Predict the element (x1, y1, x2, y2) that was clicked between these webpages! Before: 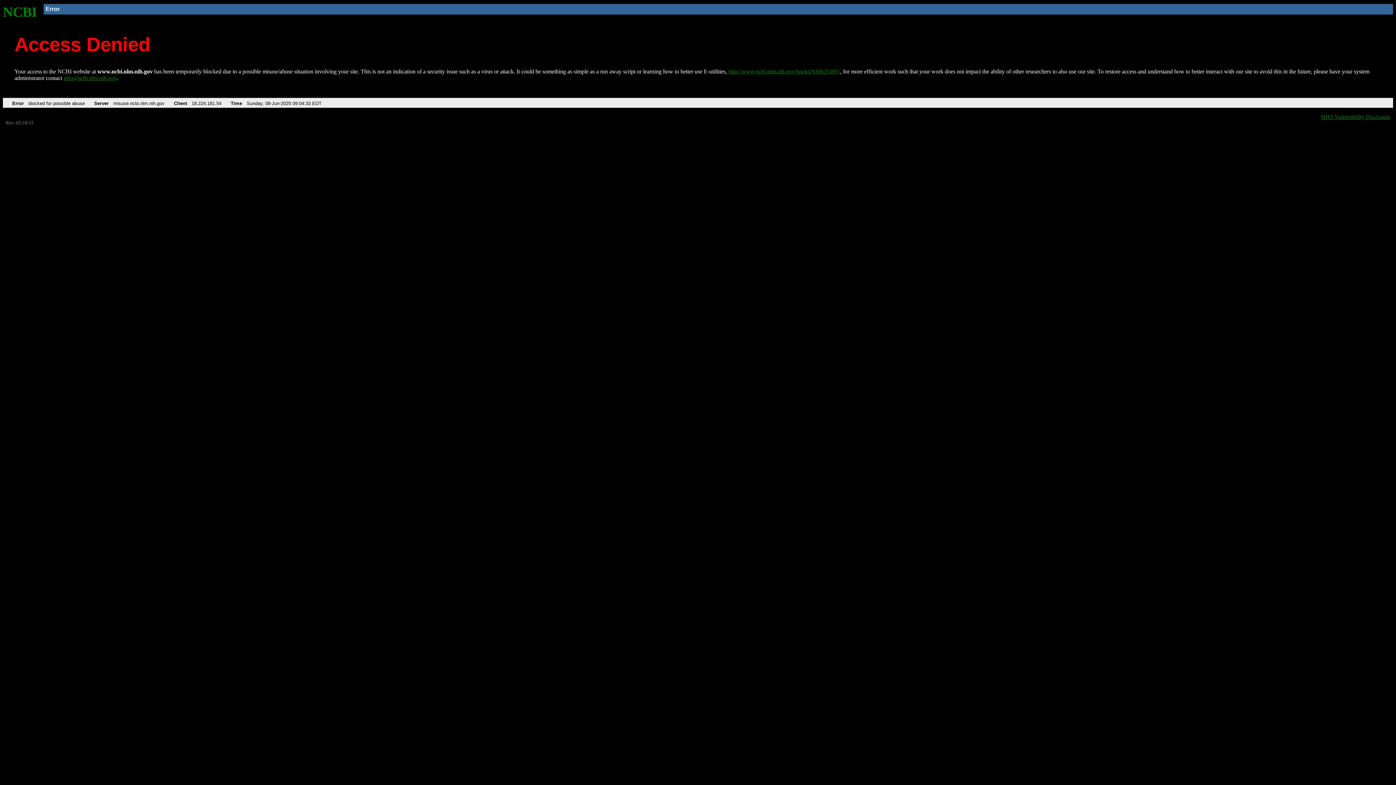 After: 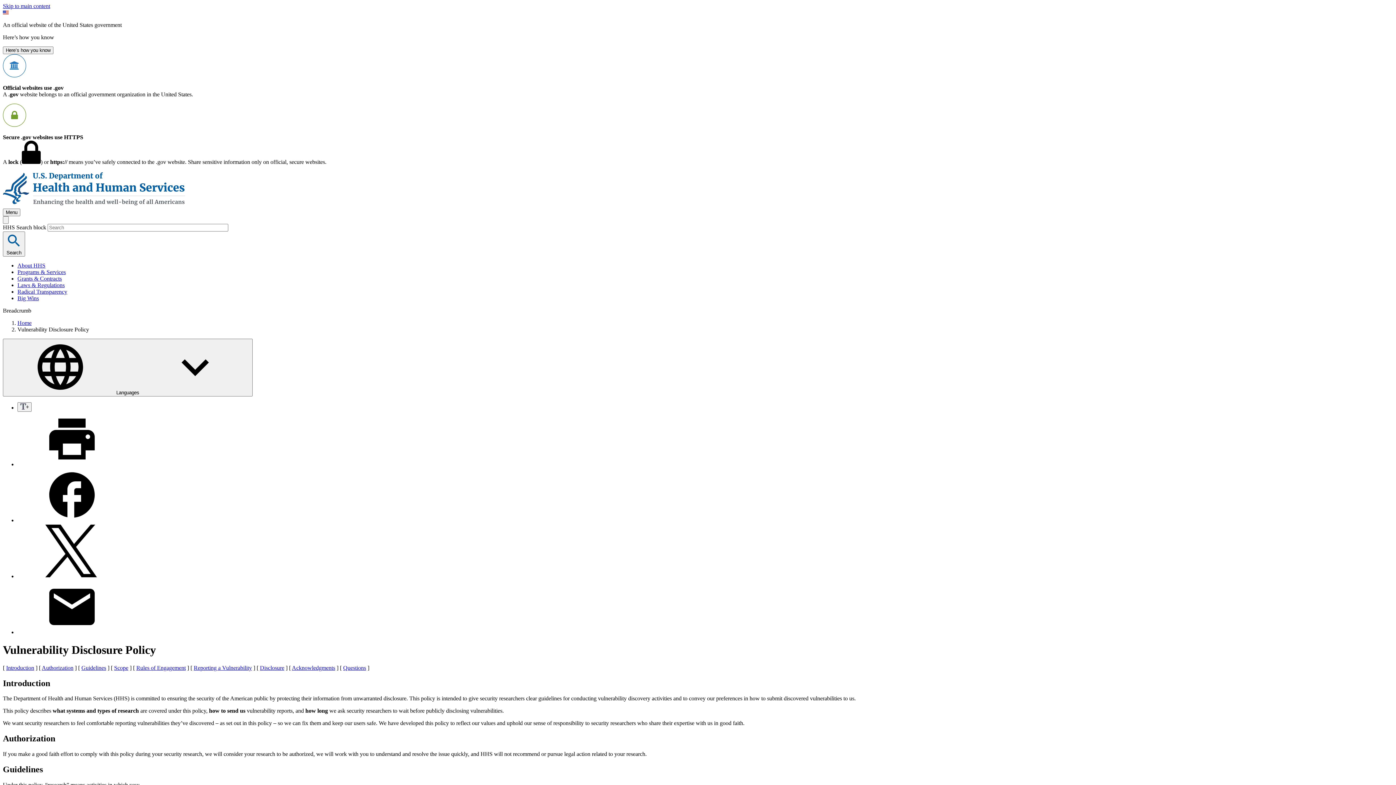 Action: bbox: (1321, 113, 1390, 119) label: HHS Vulnerability Disclosure